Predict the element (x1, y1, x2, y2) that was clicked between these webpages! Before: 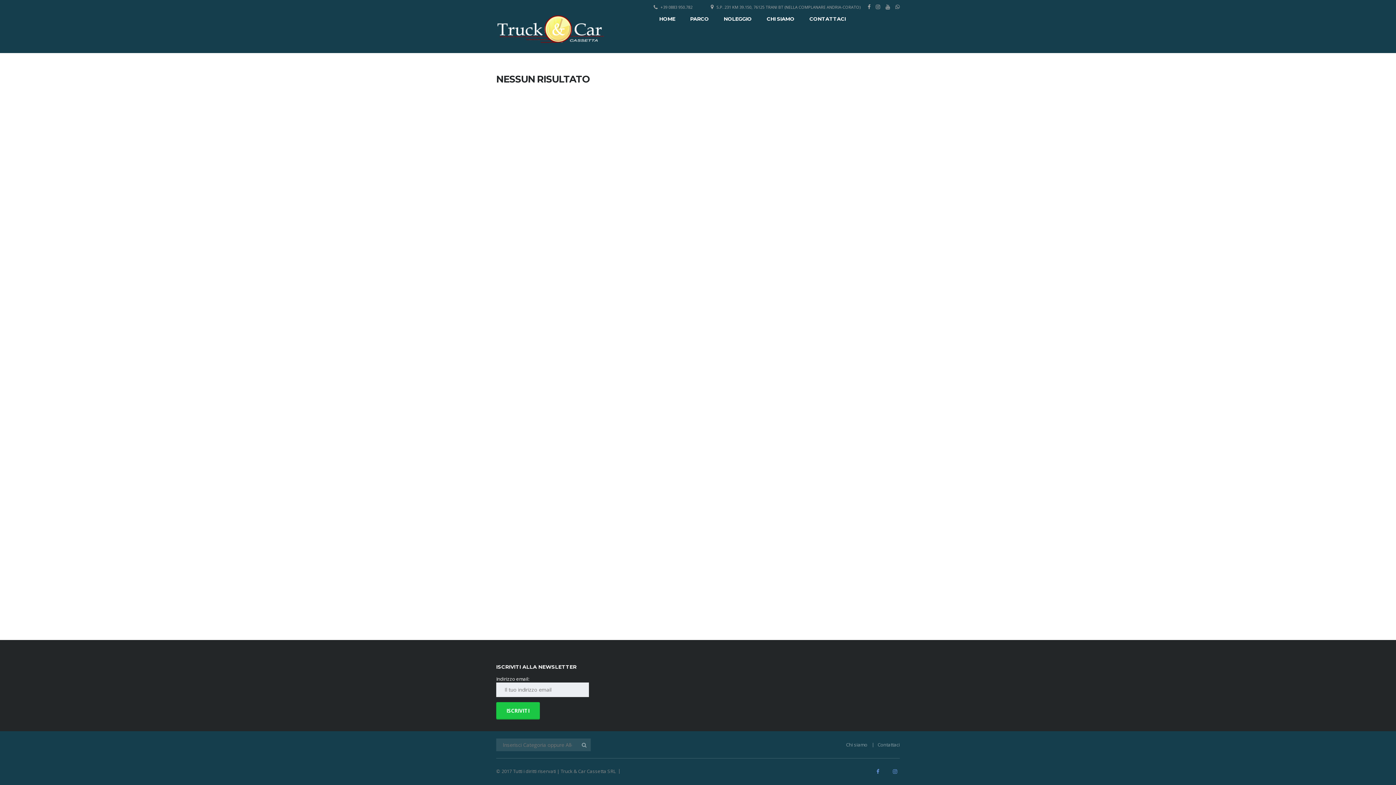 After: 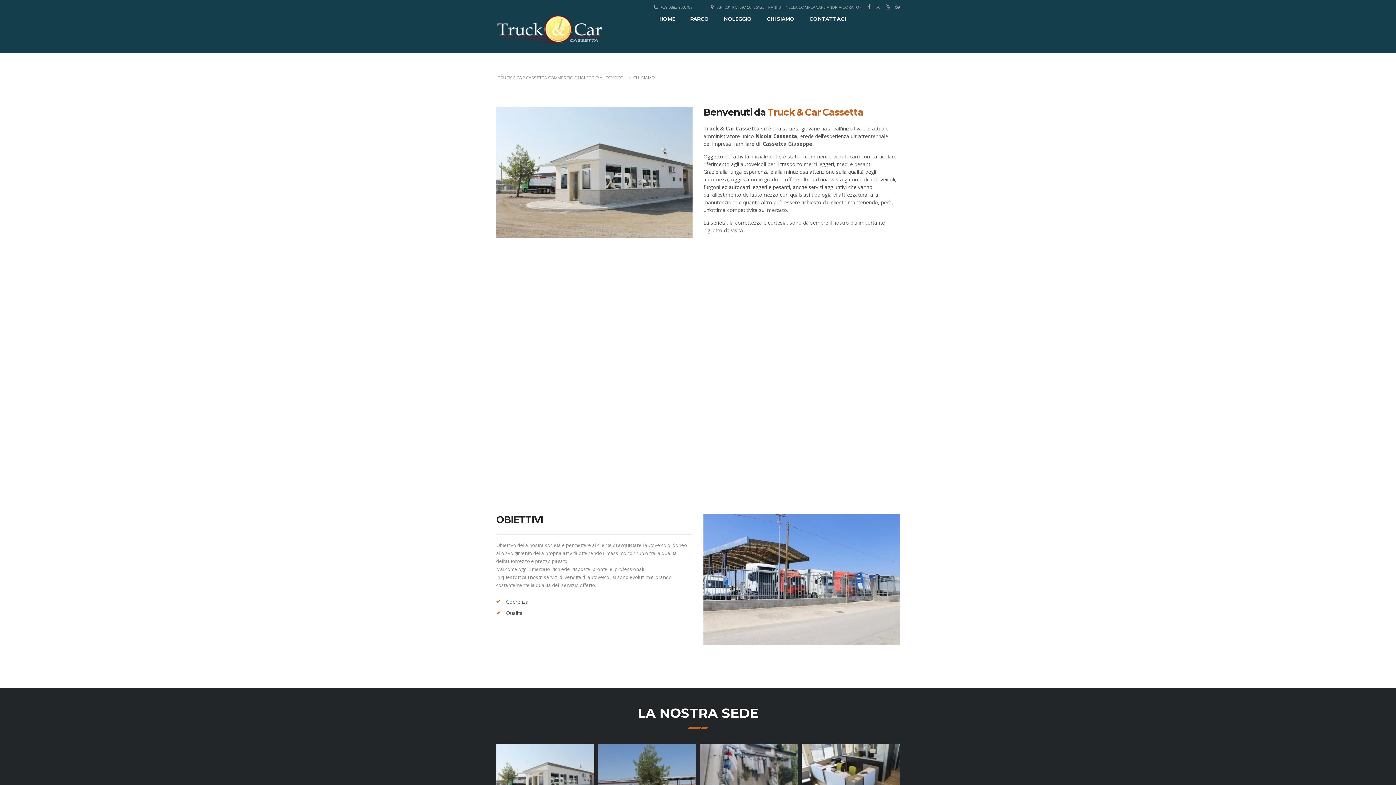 Action: bbox: (766, 15, 794, 22) label: CHI SIAMO